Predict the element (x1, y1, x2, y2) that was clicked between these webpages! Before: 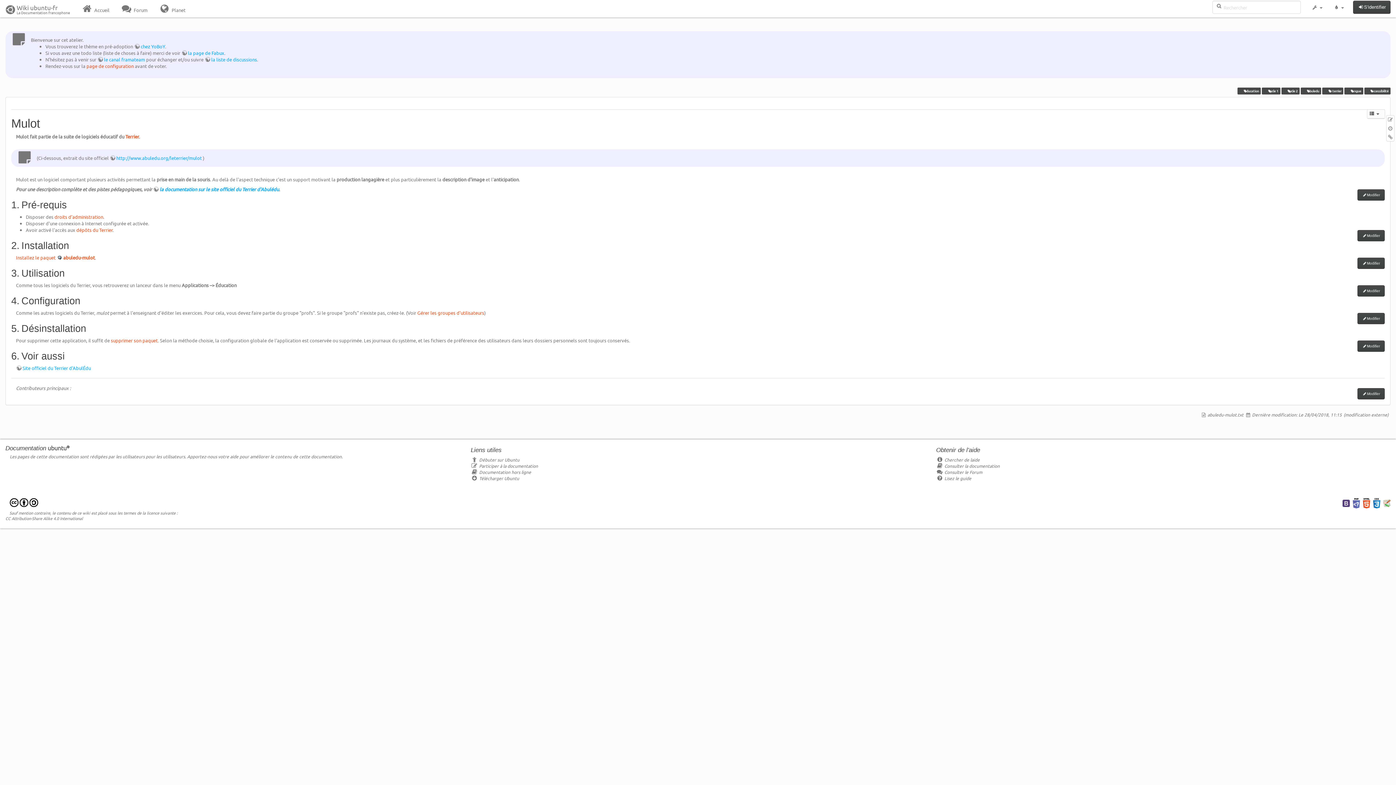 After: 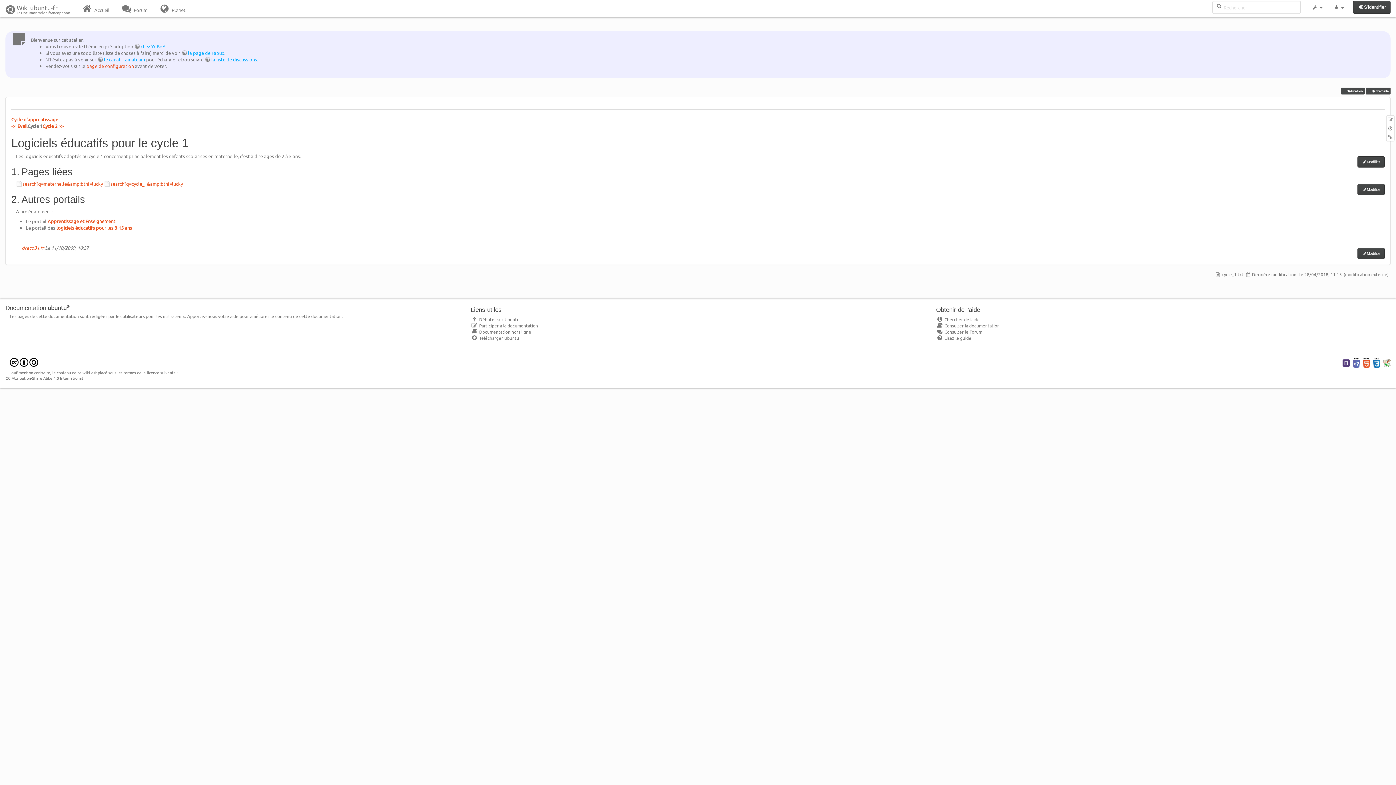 Action: label:  cycle 1 bbox: (1262, 87, 1280, 94)